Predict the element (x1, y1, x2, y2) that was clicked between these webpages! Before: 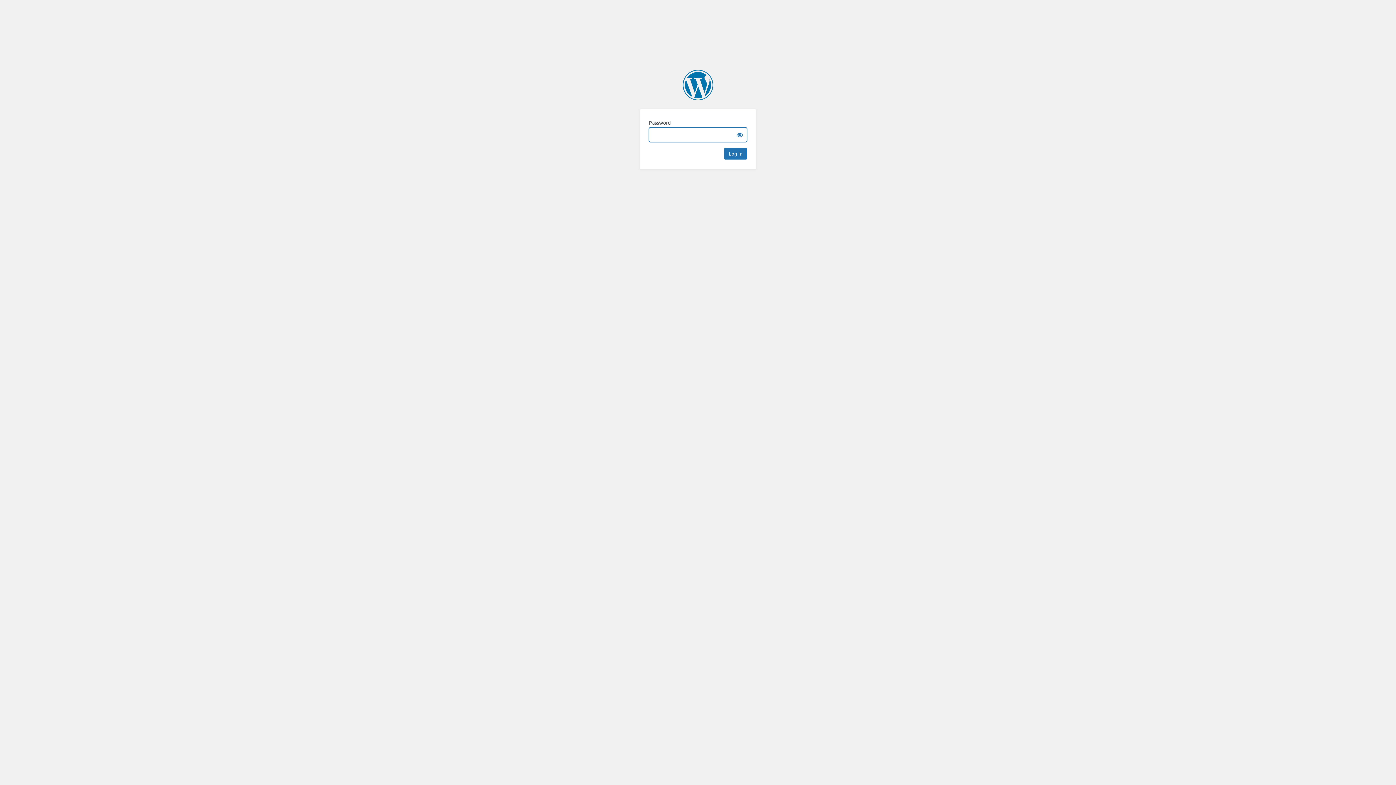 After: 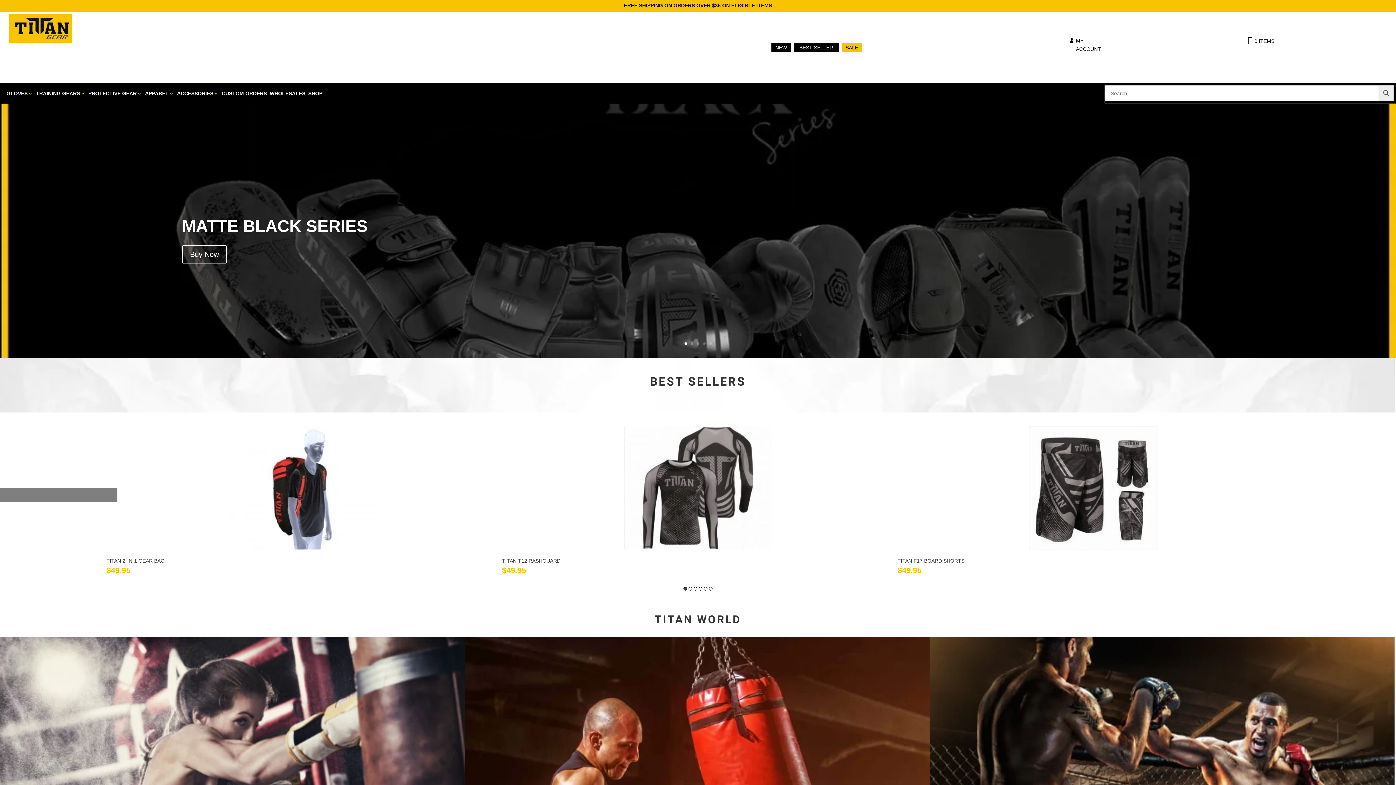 Action: label: Titan-Gear bbox: (682, 69, 713, 100)